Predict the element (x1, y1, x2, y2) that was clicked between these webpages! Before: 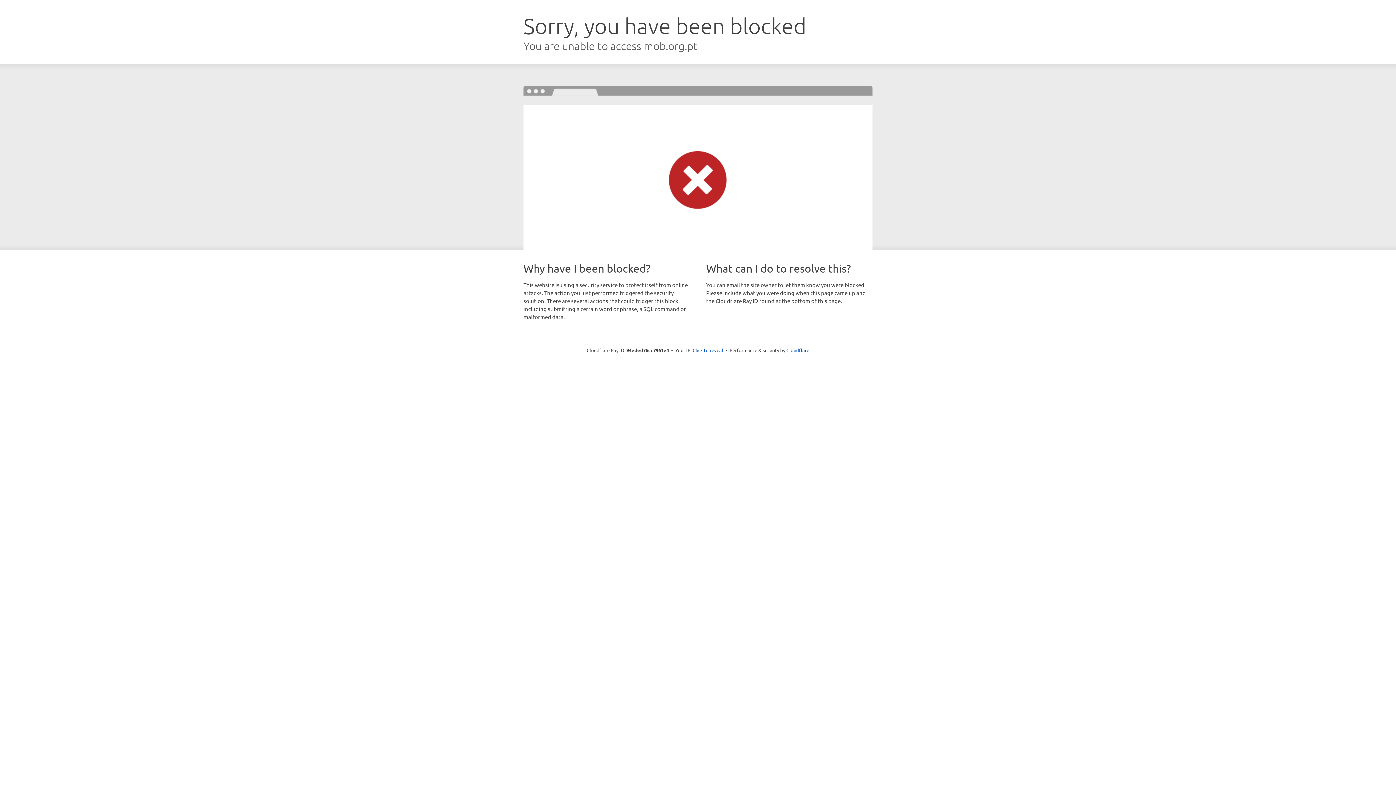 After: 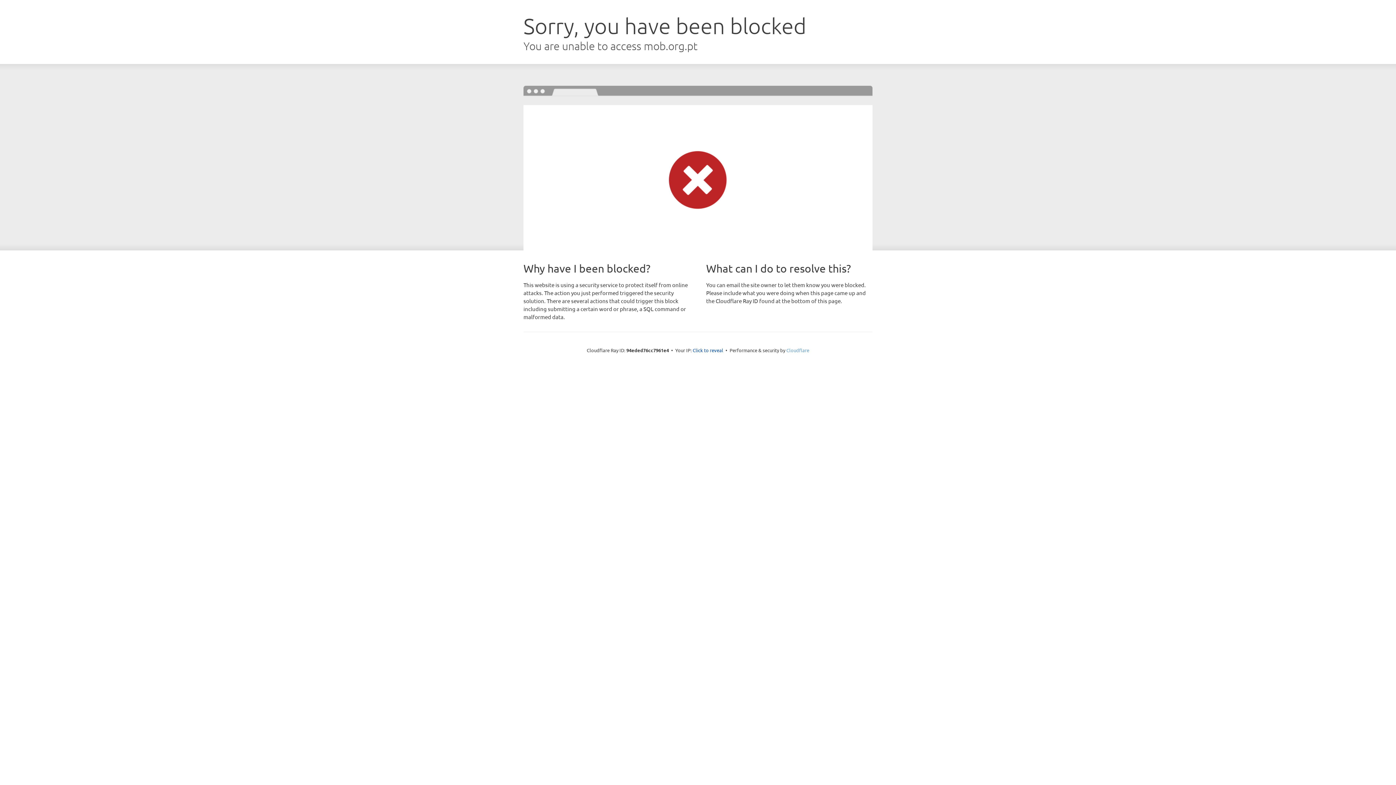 Action: label: Cloudflare bbox: (786, 347, 809, 353)